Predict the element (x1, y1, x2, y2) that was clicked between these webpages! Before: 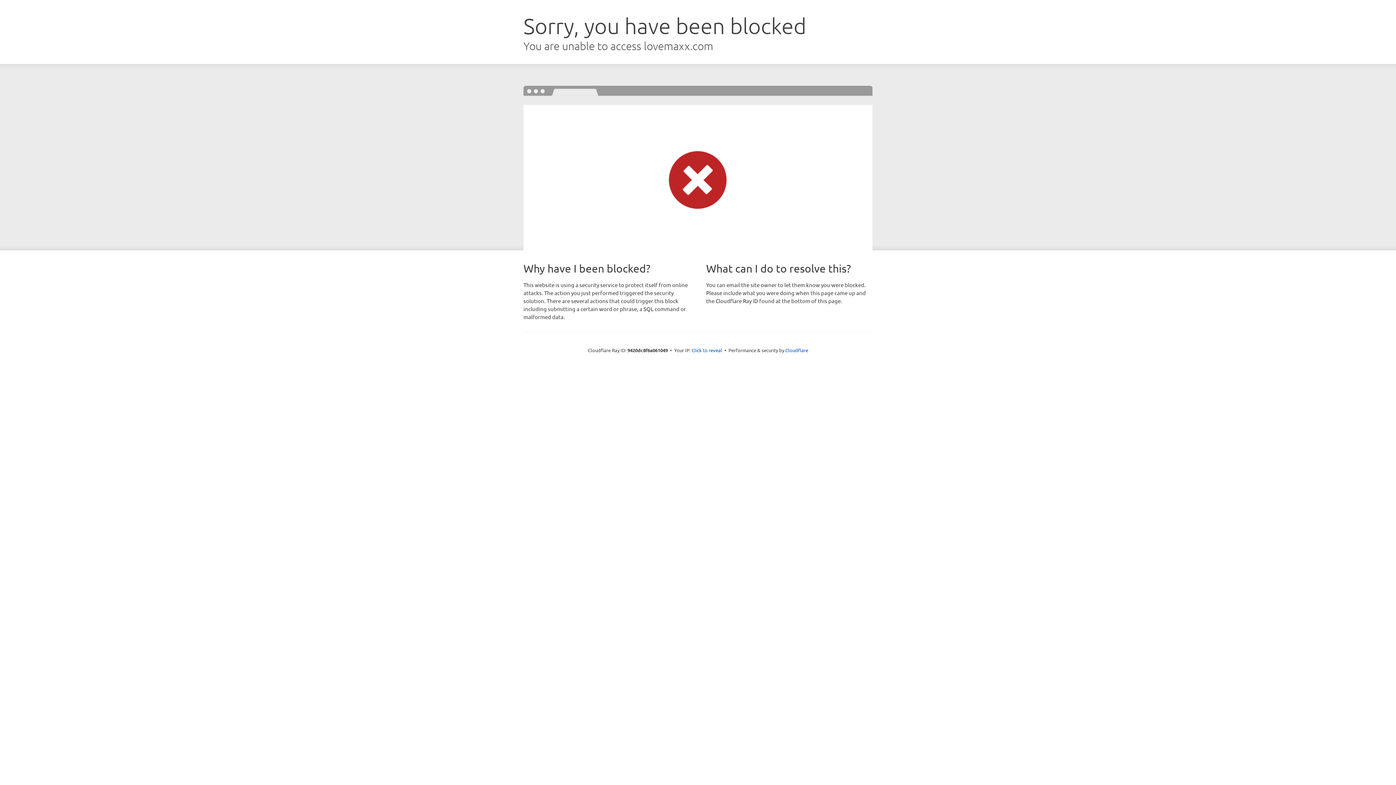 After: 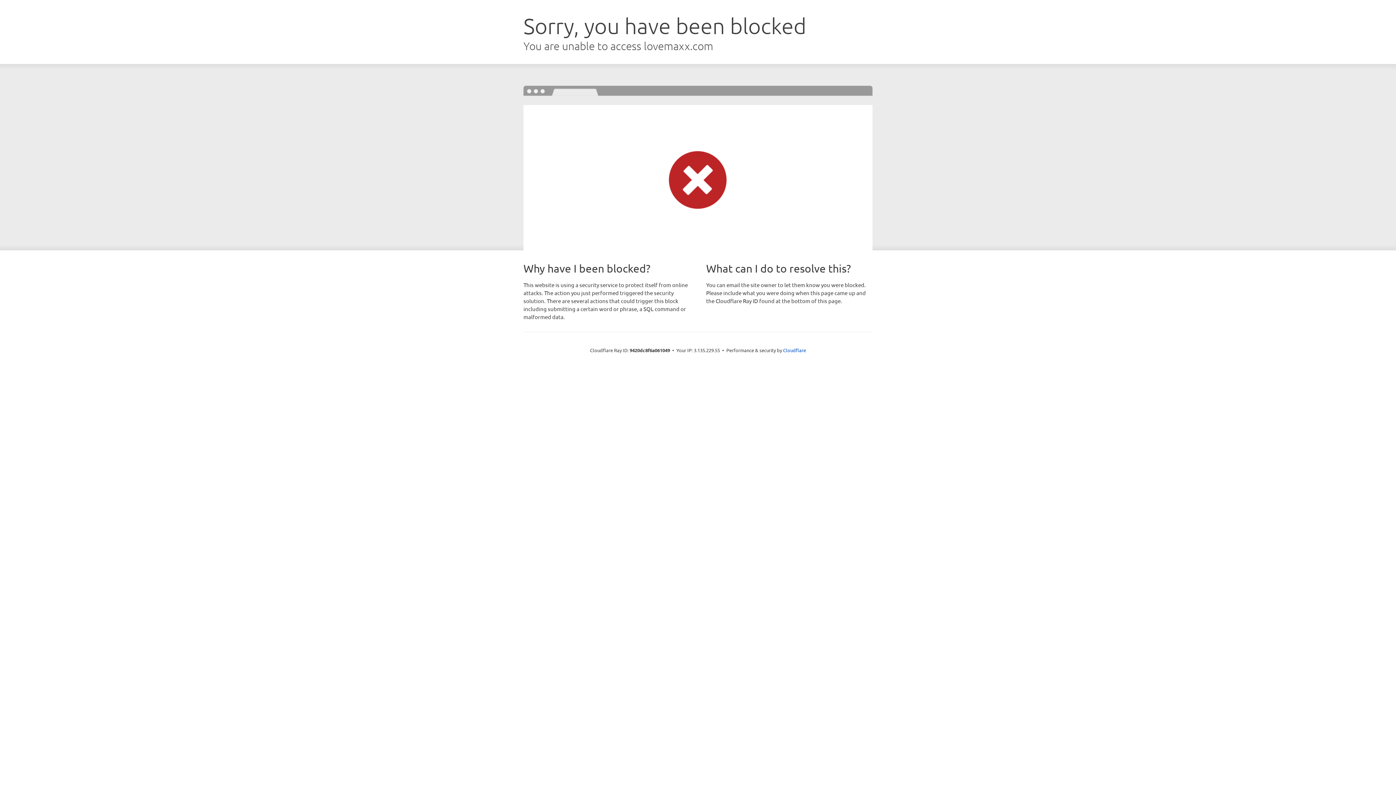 Action: label: Click to reveal bbox: (691, 346, 722, 353)